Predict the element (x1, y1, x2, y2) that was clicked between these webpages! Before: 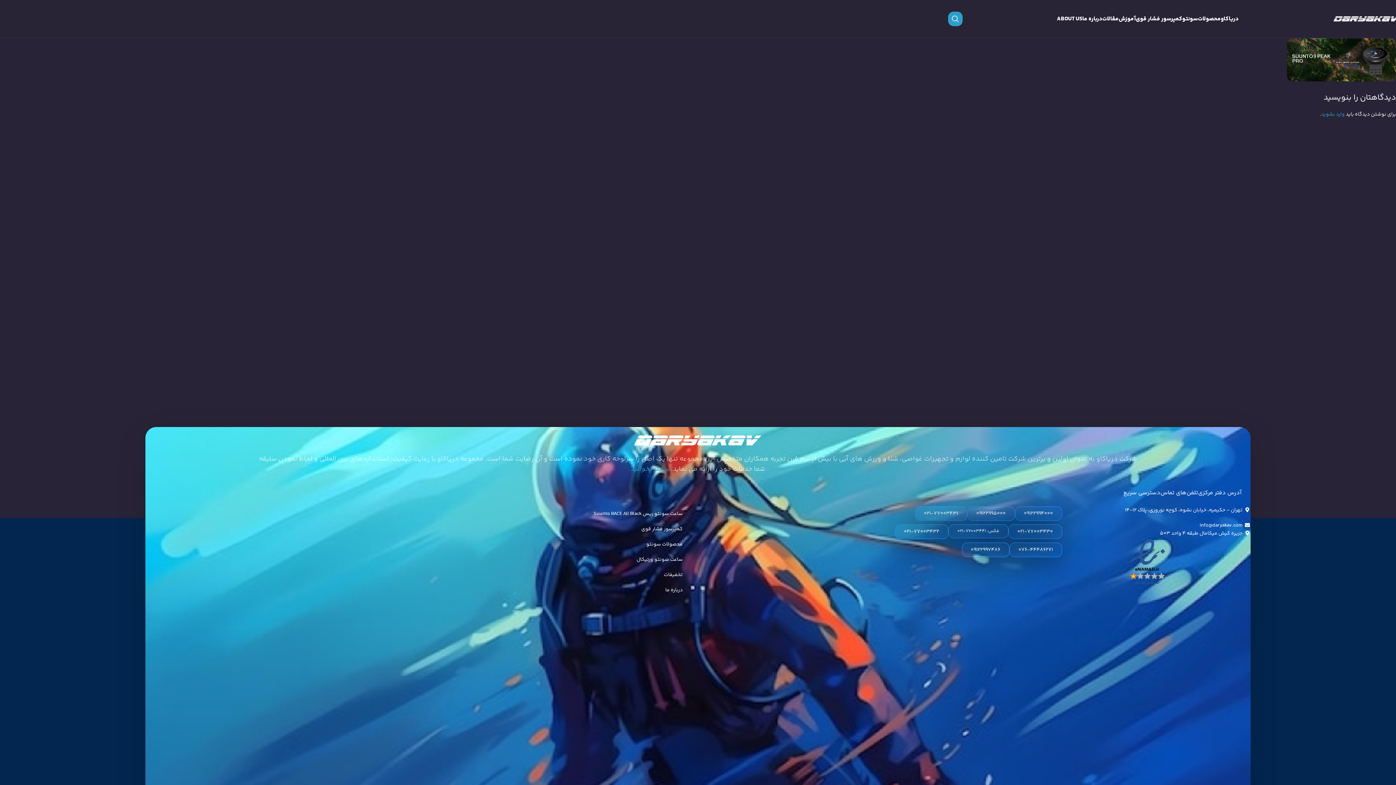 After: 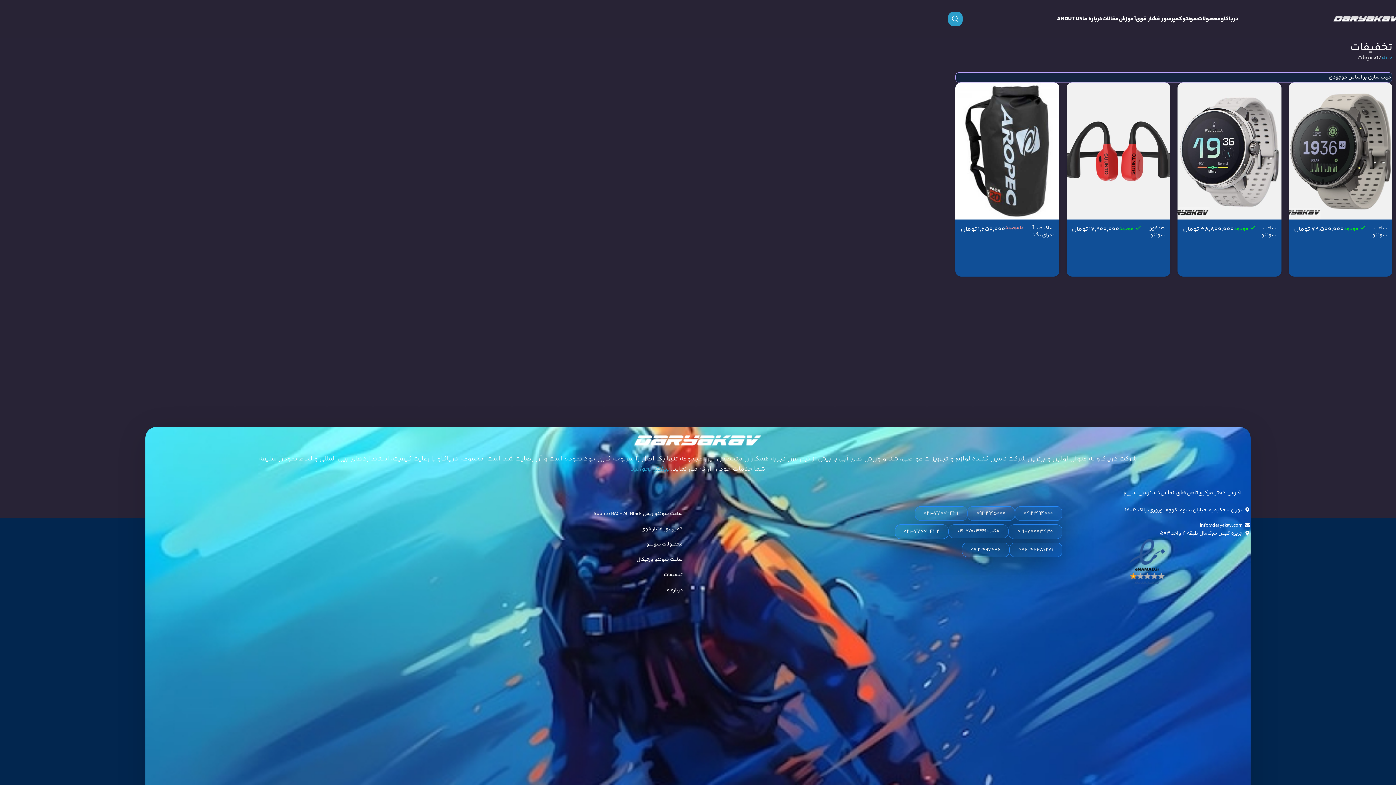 Action: label: تخفیفات bbox: (530, 571, 682, 579)